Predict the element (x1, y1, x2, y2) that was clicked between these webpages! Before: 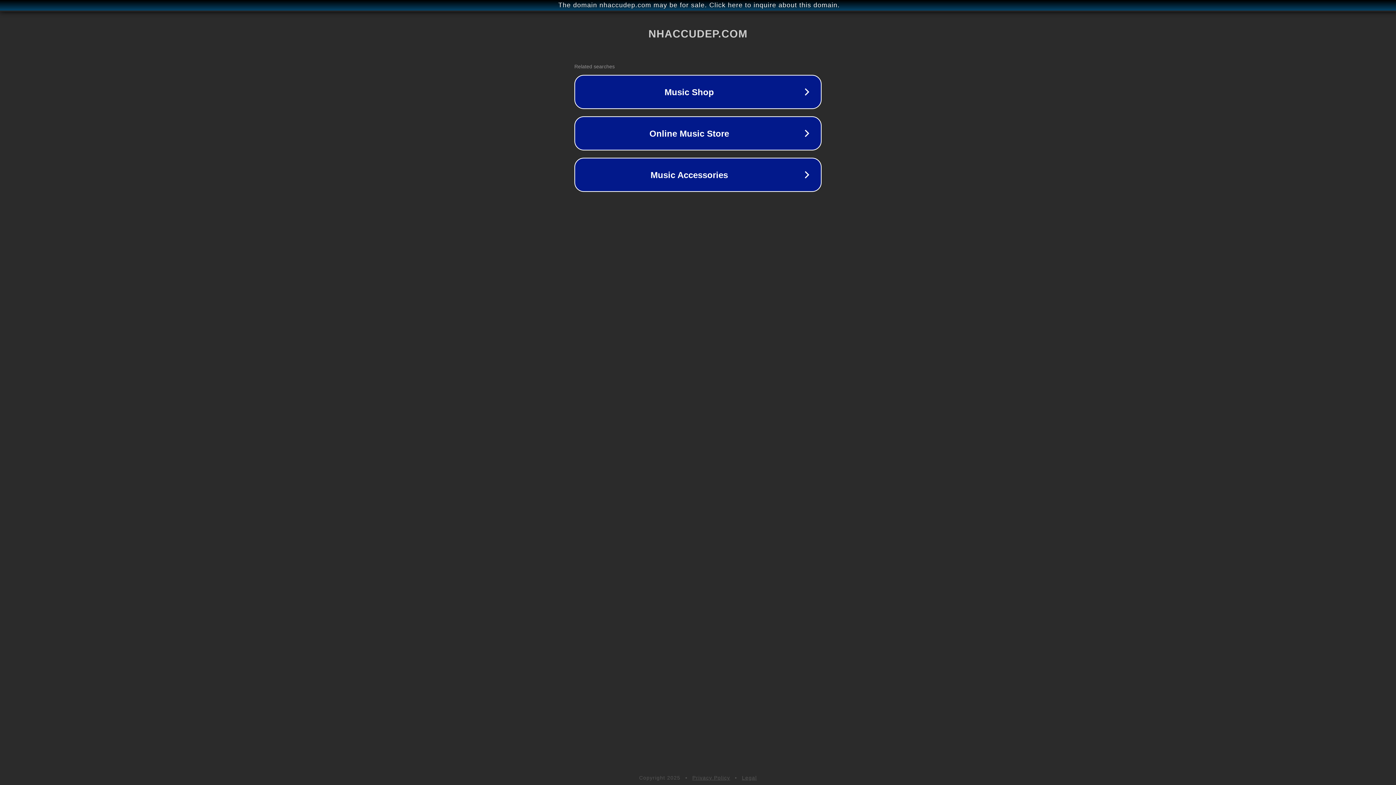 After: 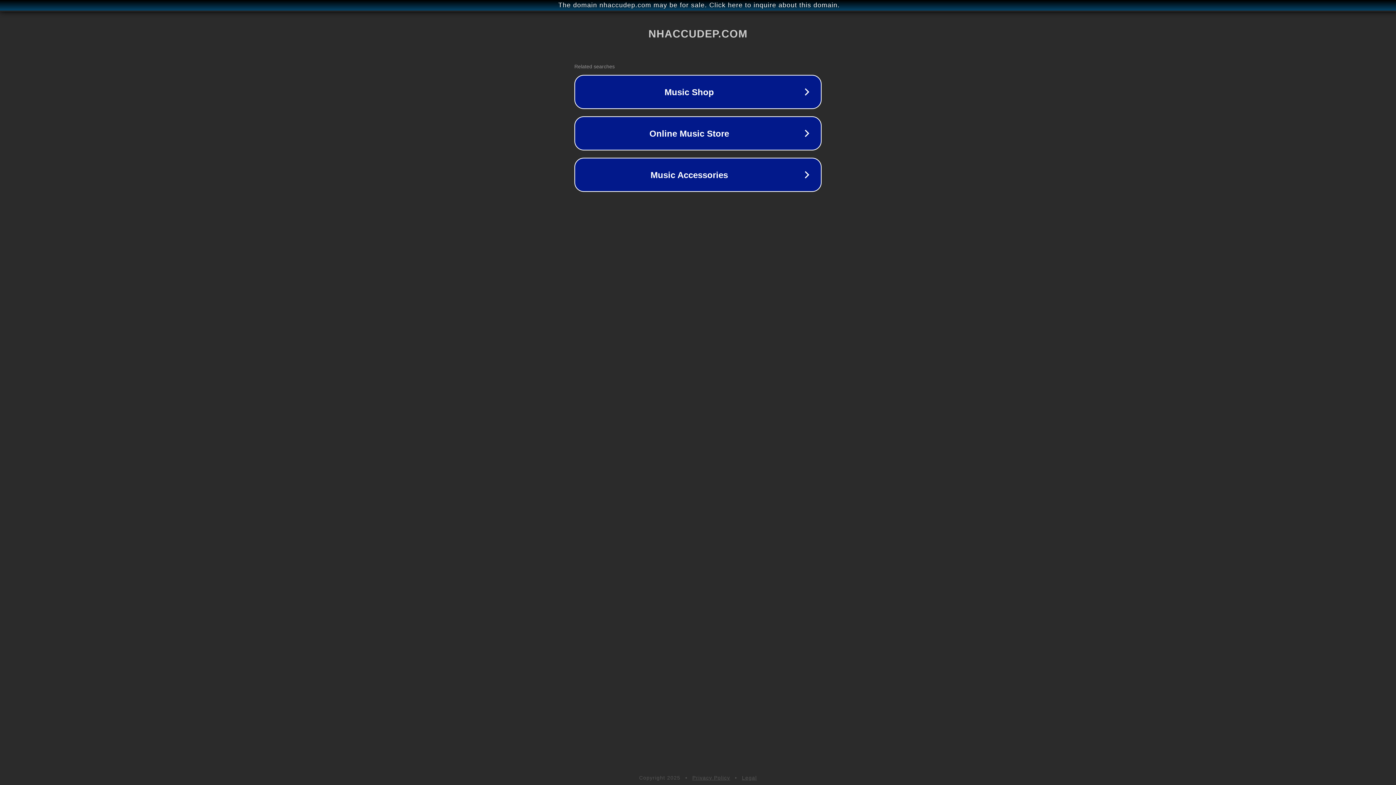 Action: label: Privacy Policy bbox: (692, 775, 730, 781)